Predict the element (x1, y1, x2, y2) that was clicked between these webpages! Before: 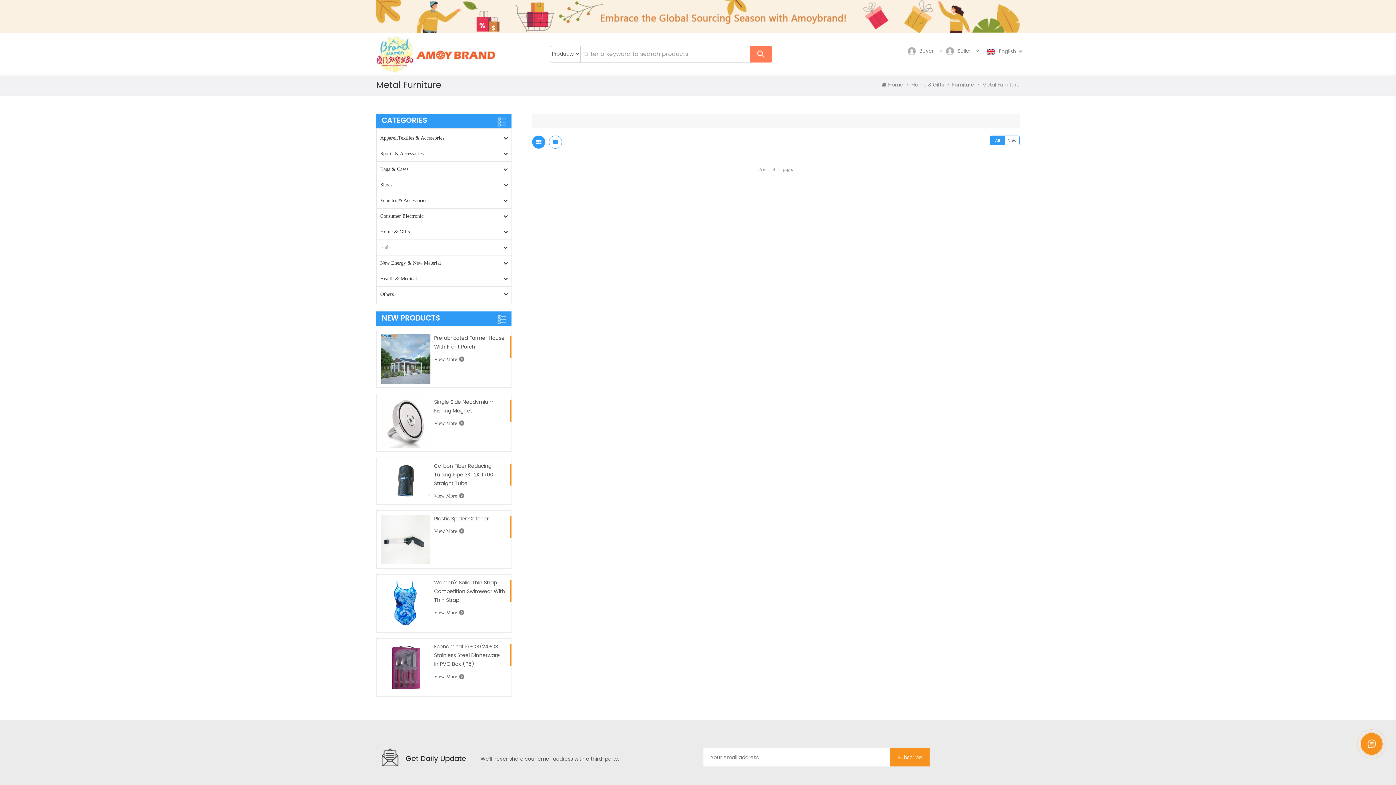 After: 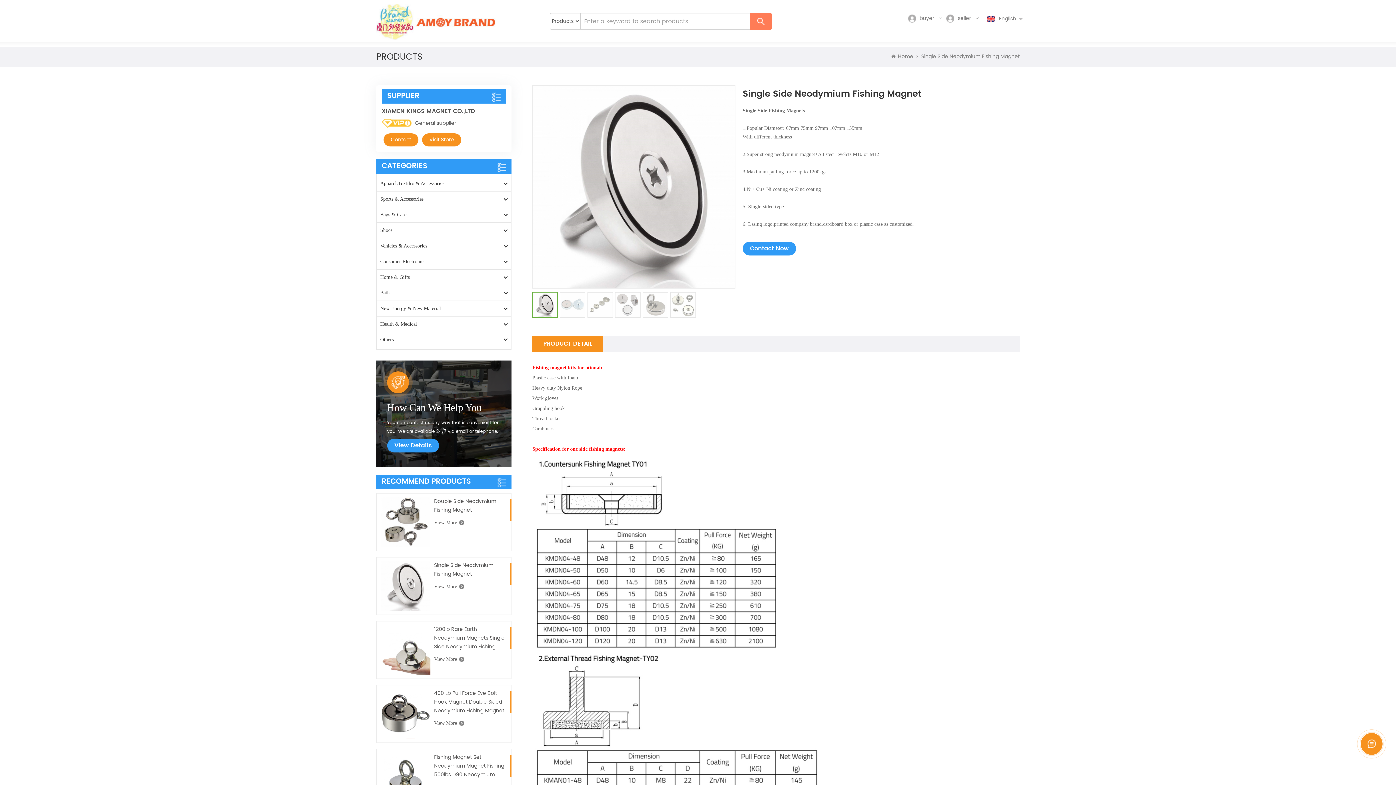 Action: bbox: (380, 398, 430, 448)